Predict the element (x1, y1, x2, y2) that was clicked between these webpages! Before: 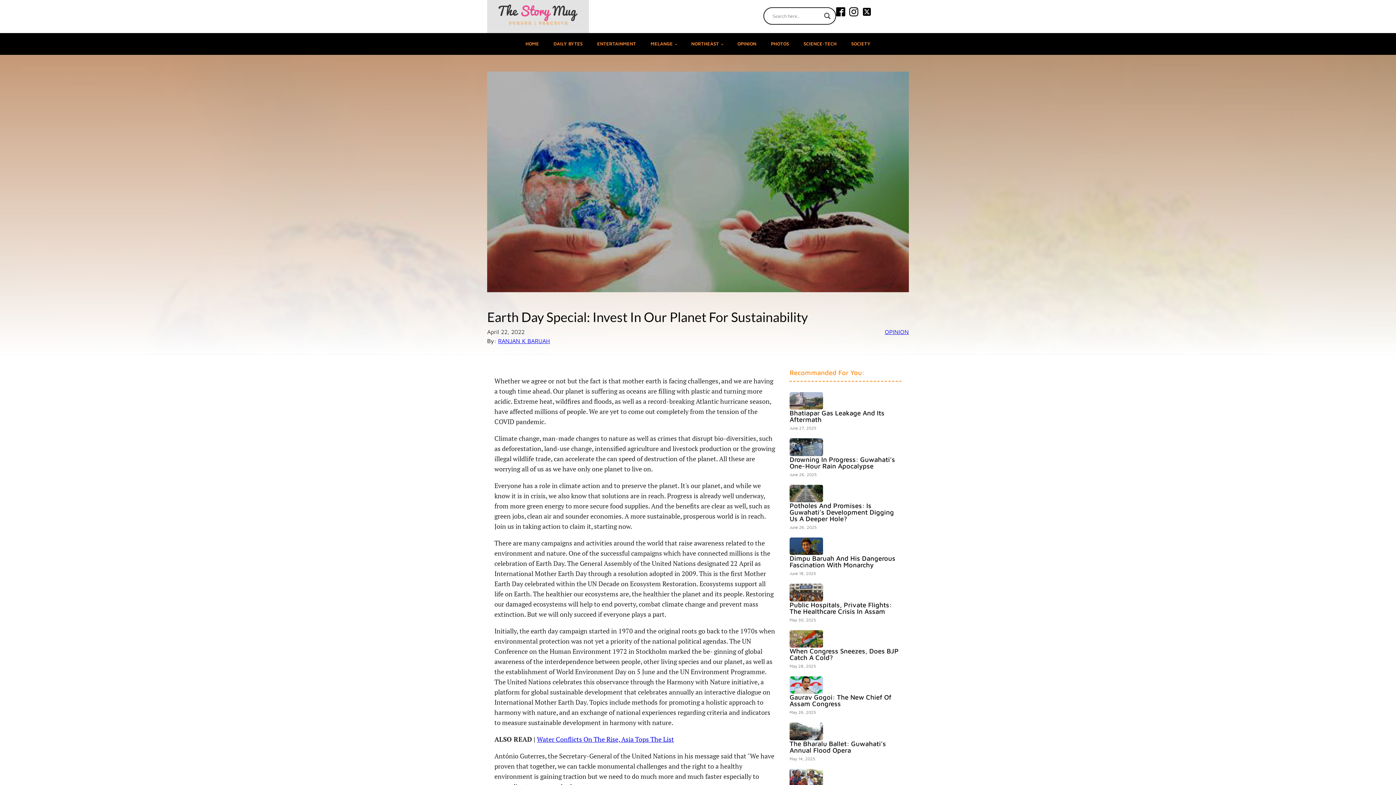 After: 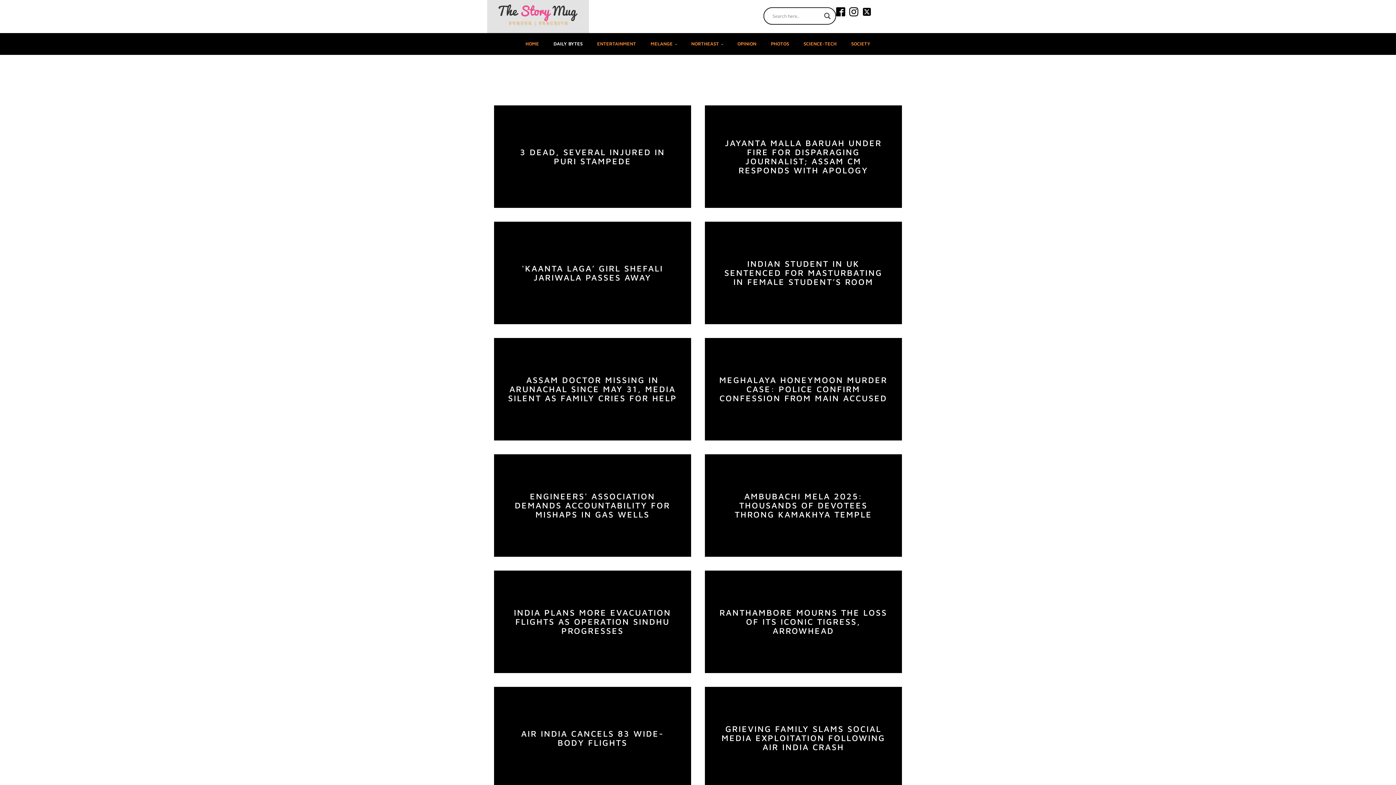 Action: label: DAILY BYTES bbox: (546, 33, 590, 54)